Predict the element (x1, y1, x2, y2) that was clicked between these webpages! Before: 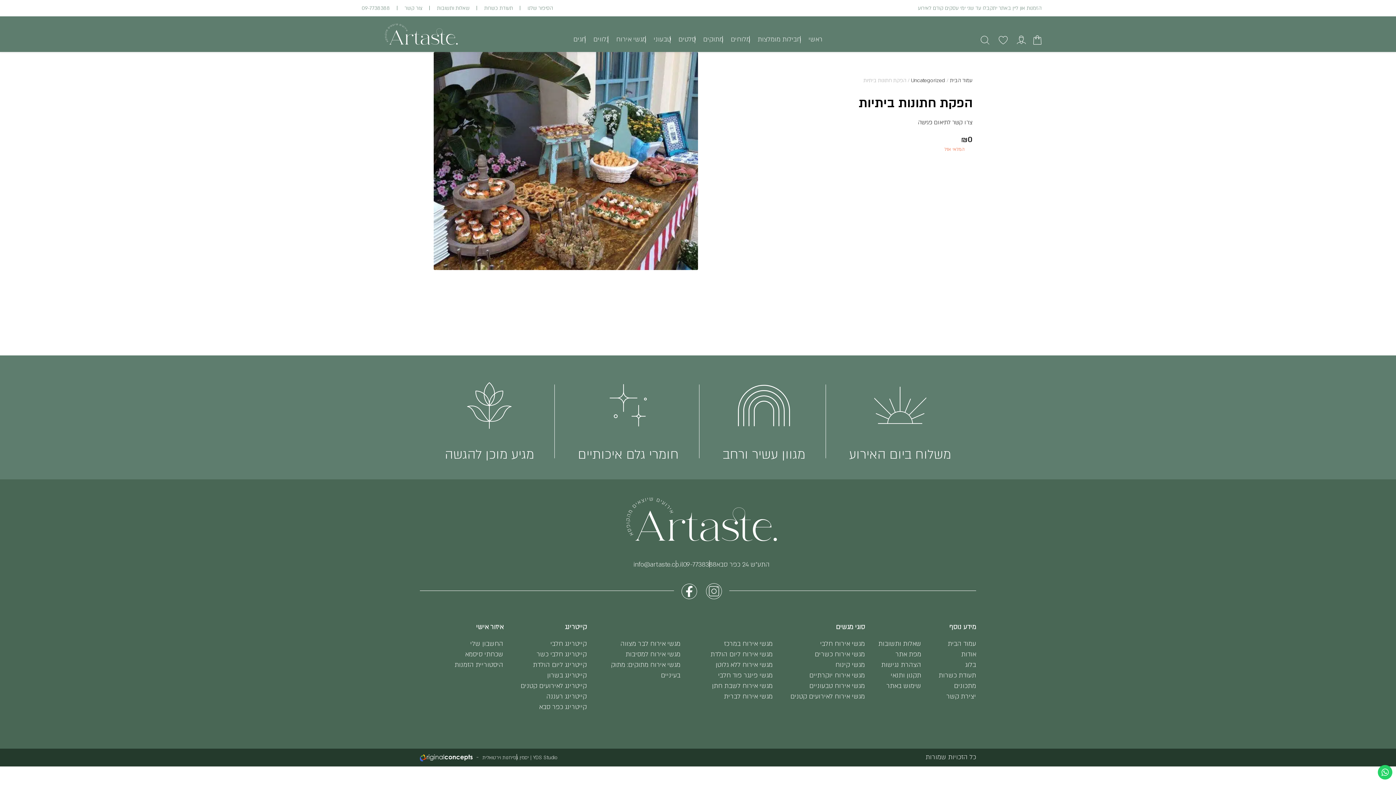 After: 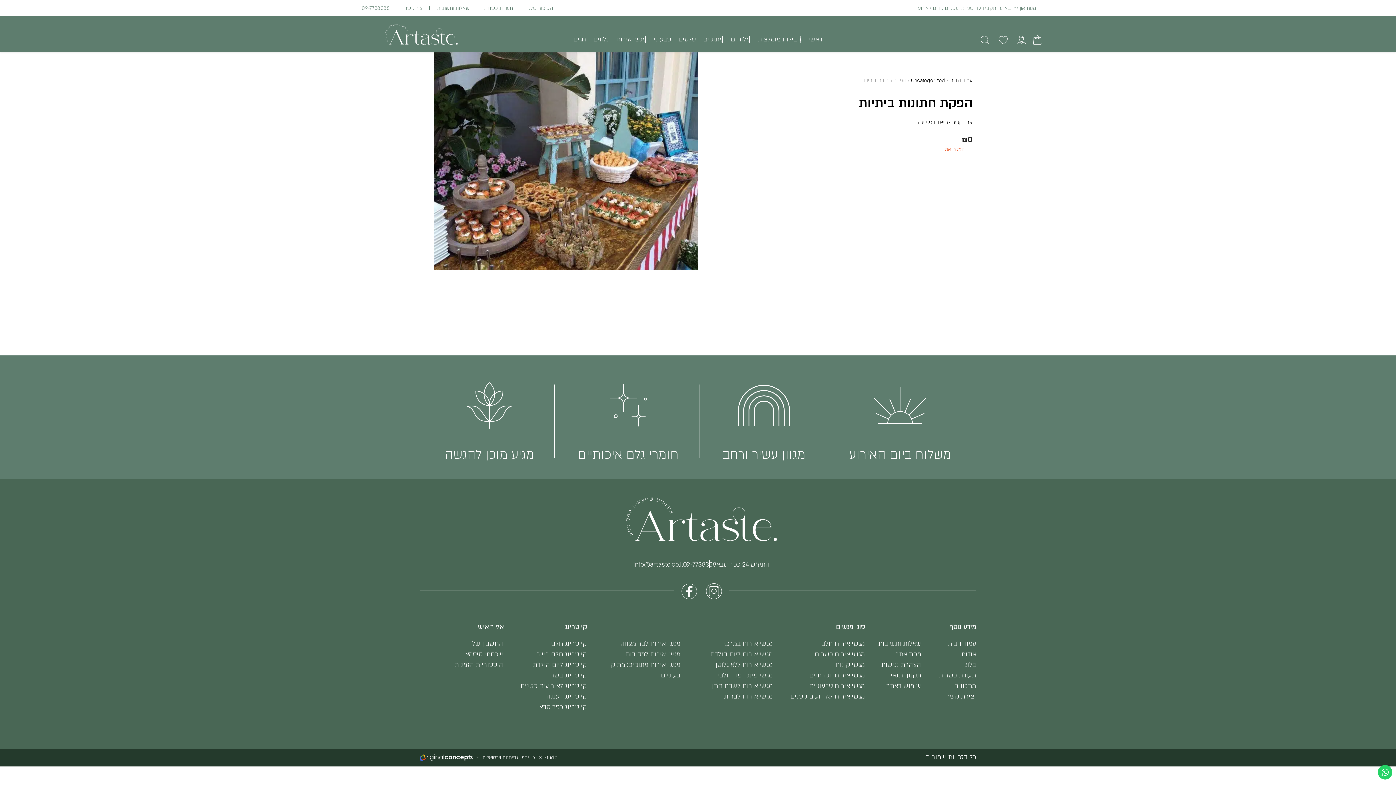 Action: bbox: (1378, 765, 1392, 780)